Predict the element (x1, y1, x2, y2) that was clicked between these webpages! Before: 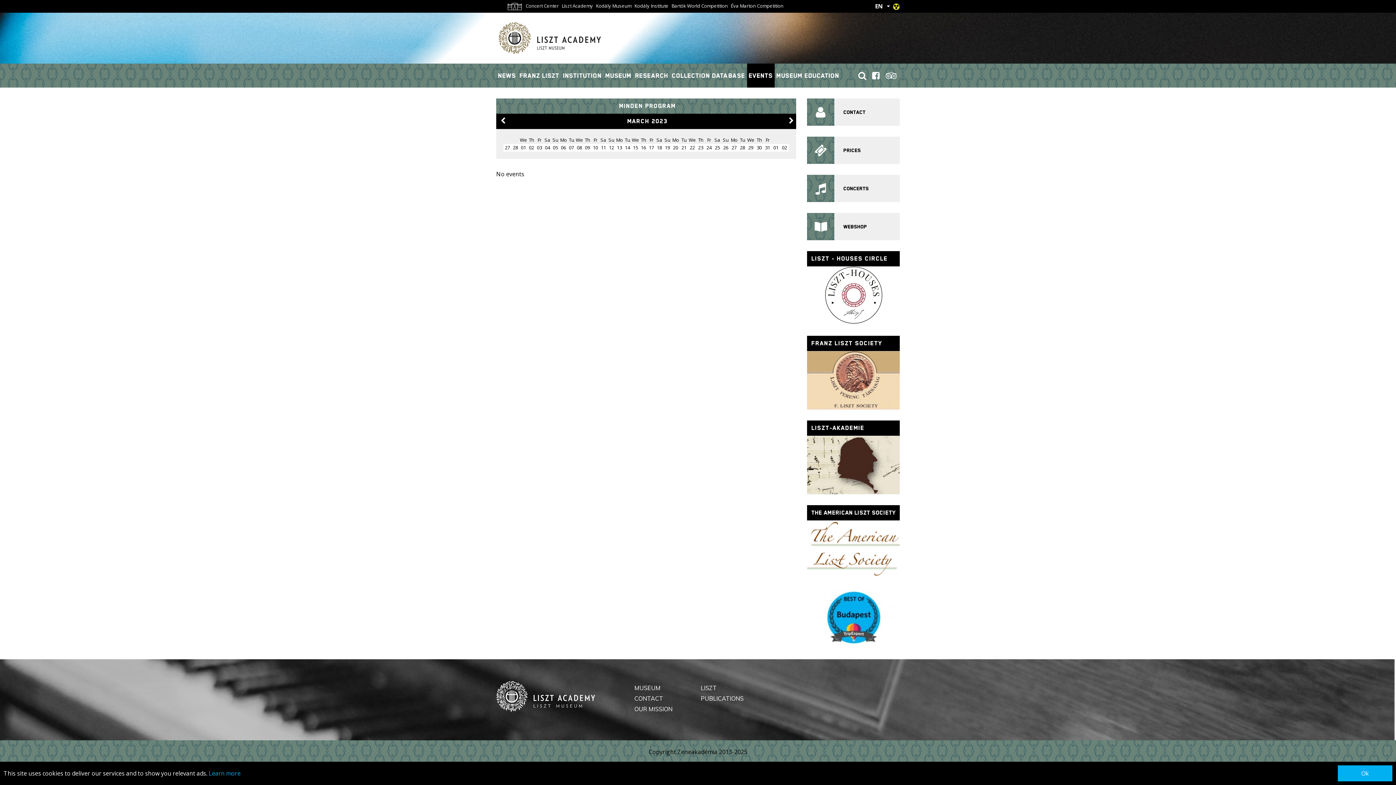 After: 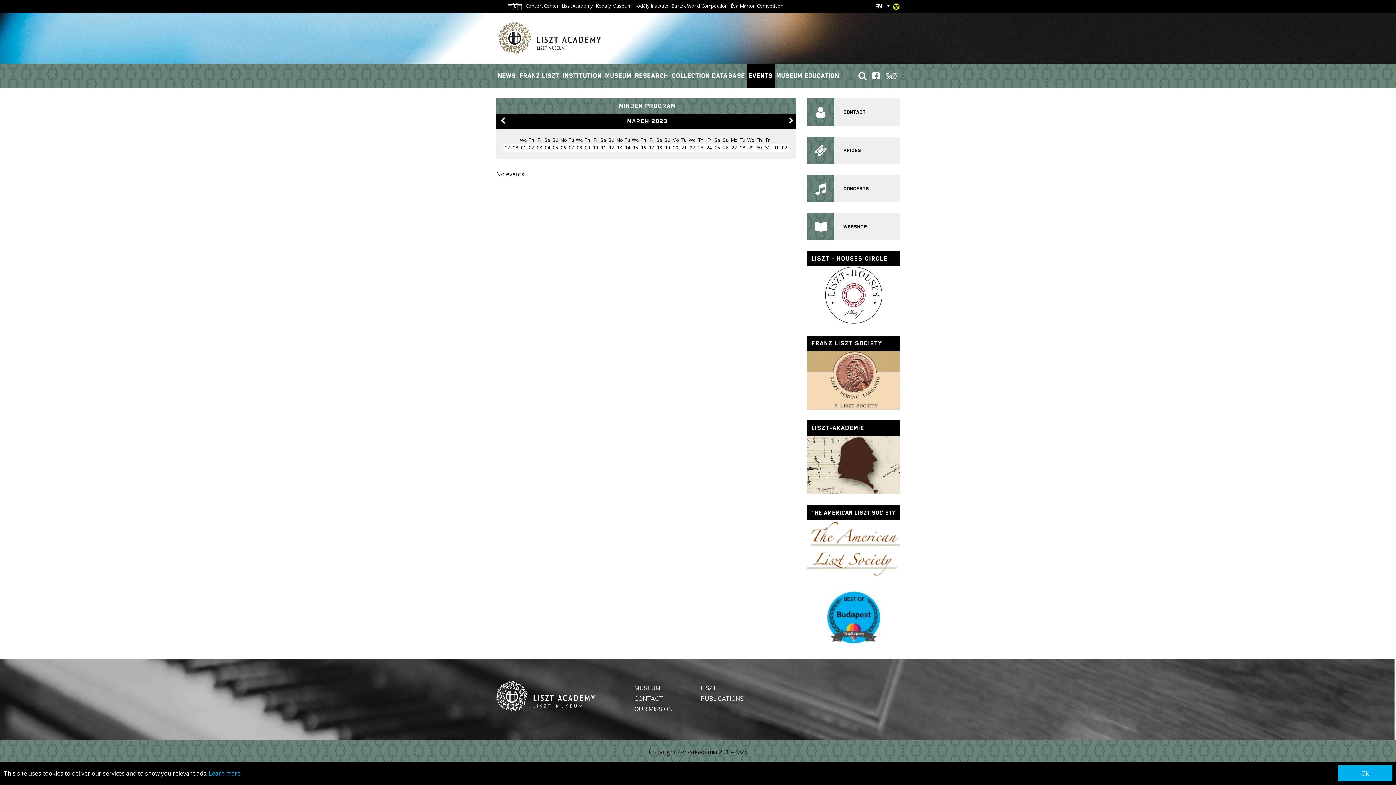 Action: label: 01 bbox: (521, 144, 526, 150)